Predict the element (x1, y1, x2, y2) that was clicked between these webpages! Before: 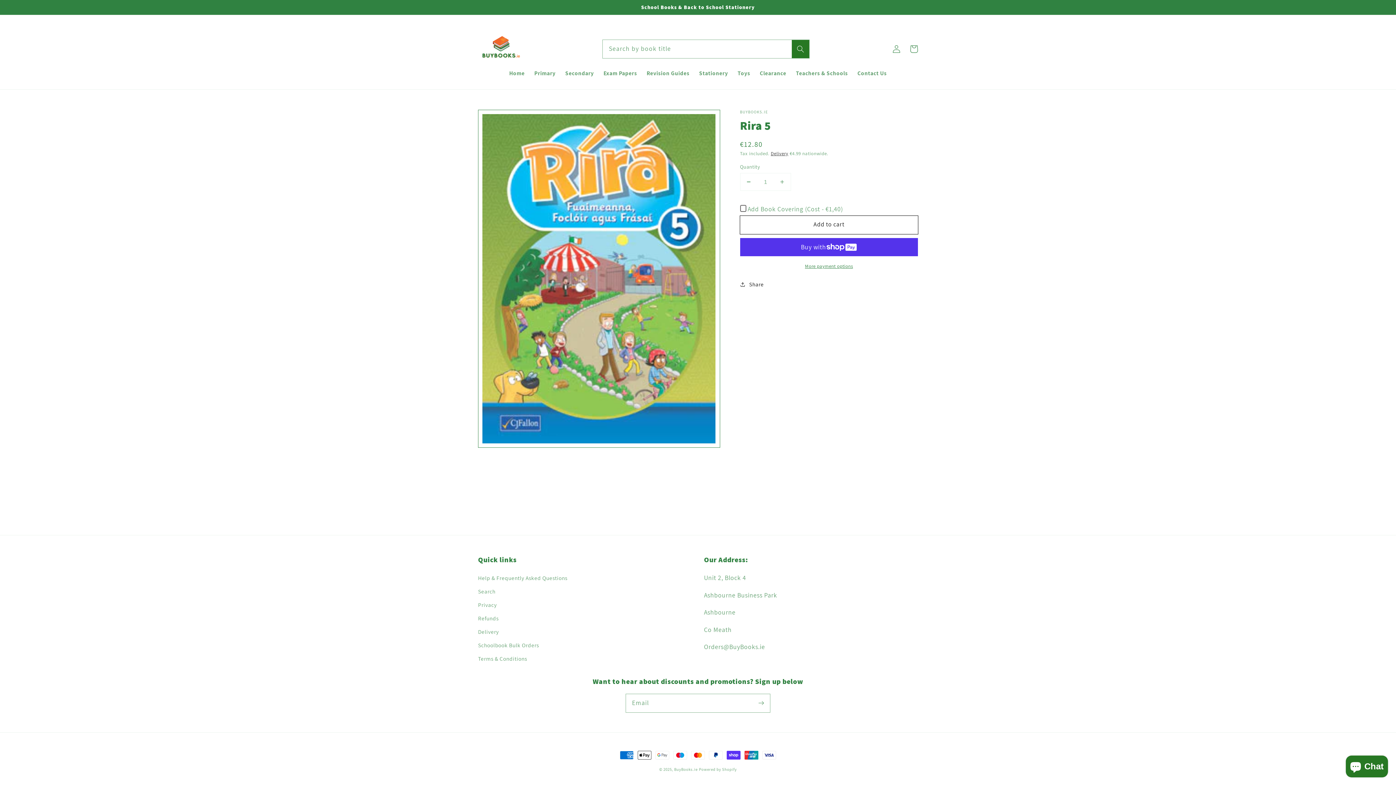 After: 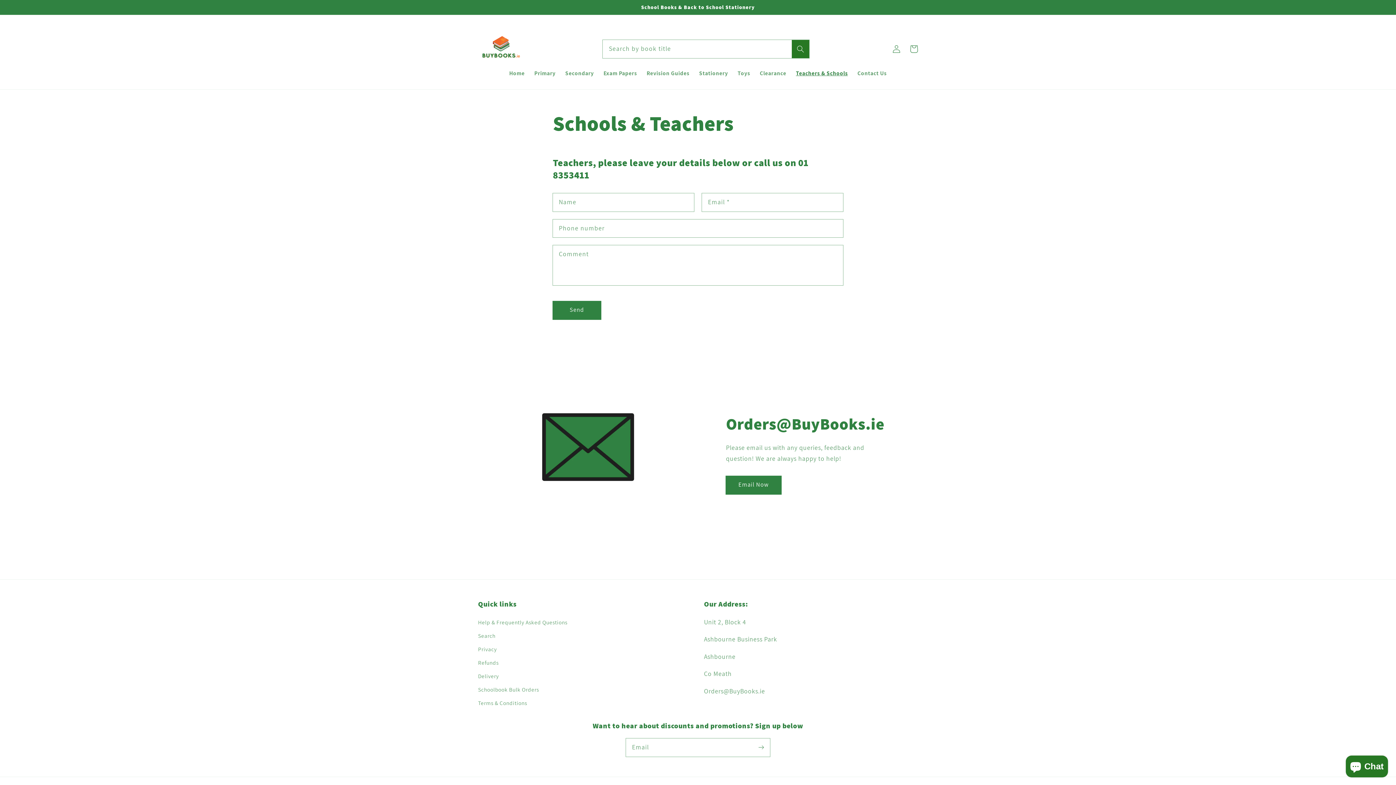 Action: label: Teachers & Schools bbox: (791, 64, 852, 81)